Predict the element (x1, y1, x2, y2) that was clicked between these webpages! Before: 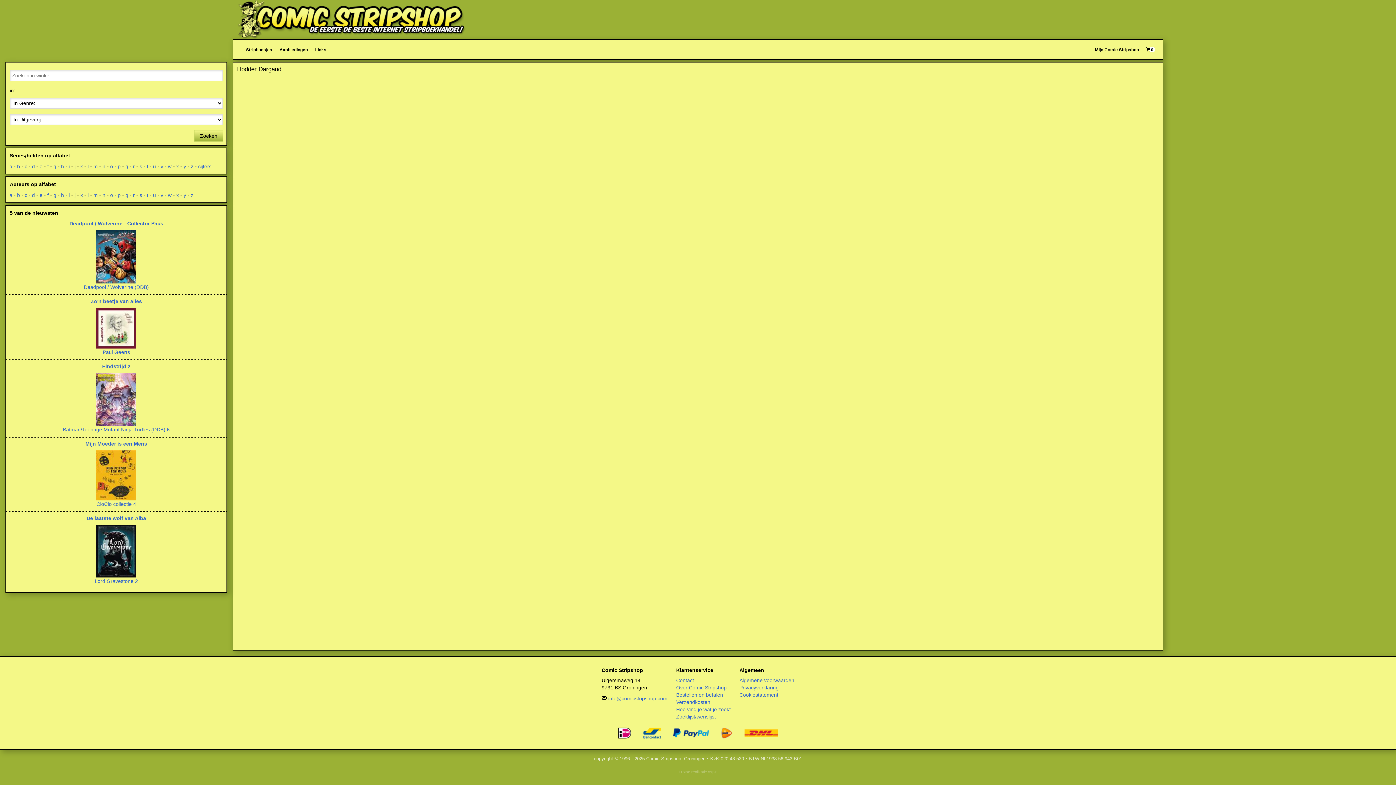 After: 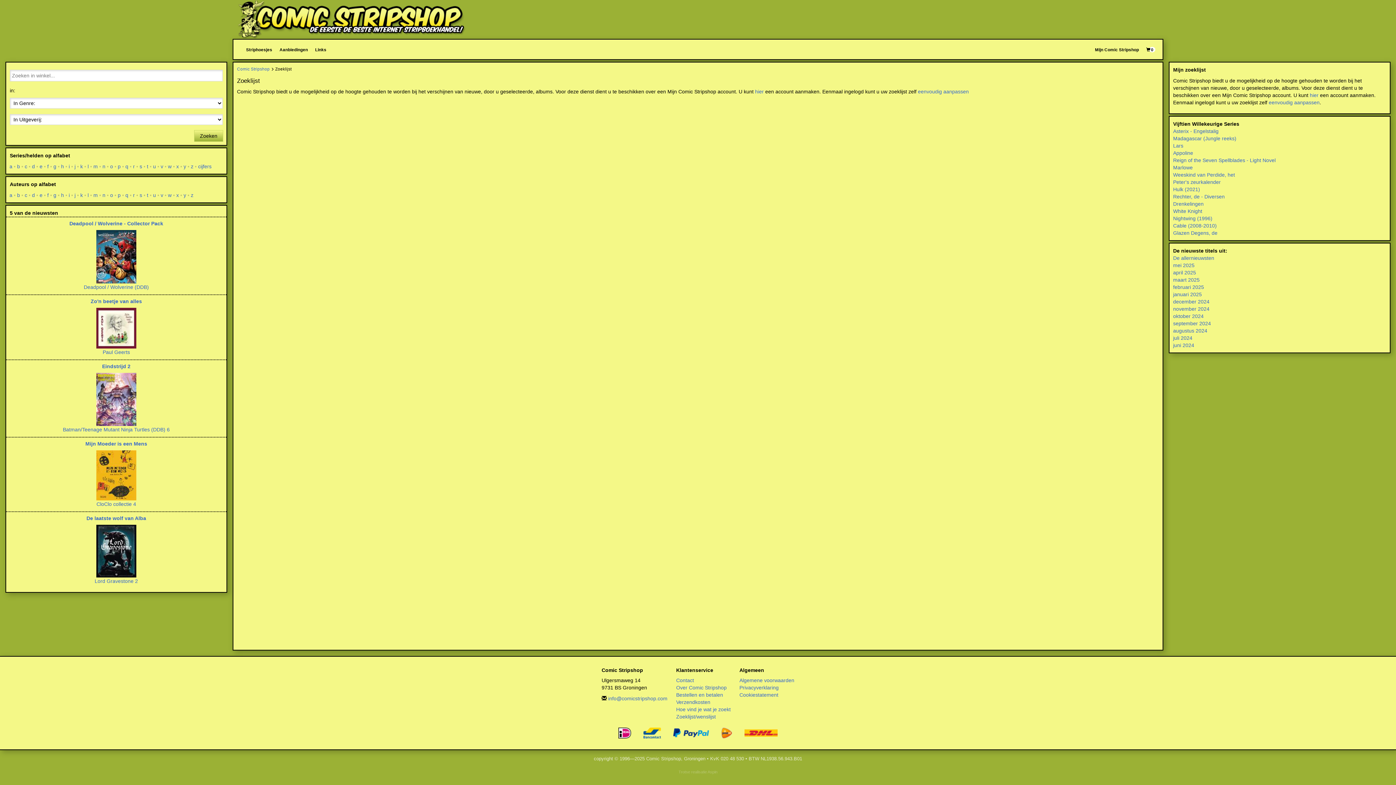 Action: bbox: (676, 714, 716, 720) label: Zoeklijst/wenslijst